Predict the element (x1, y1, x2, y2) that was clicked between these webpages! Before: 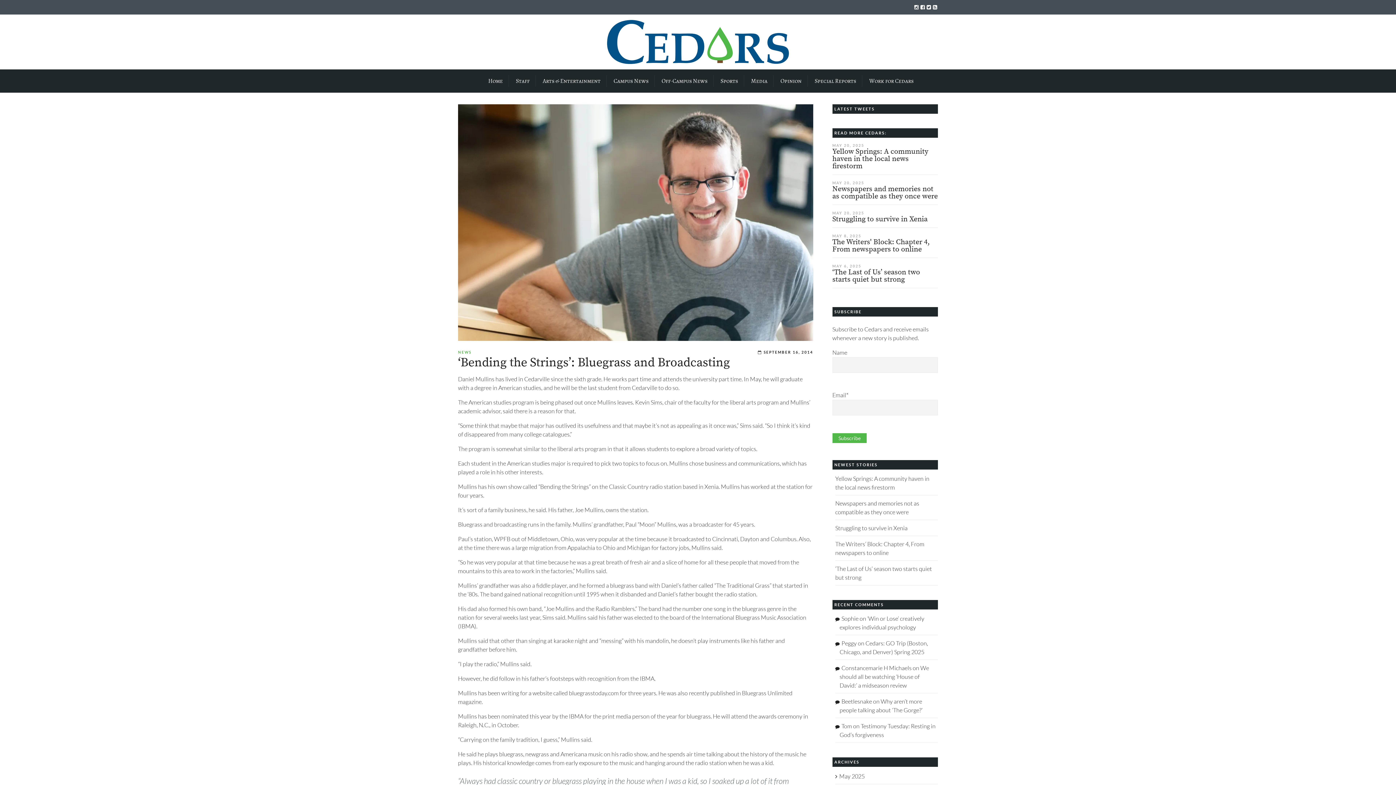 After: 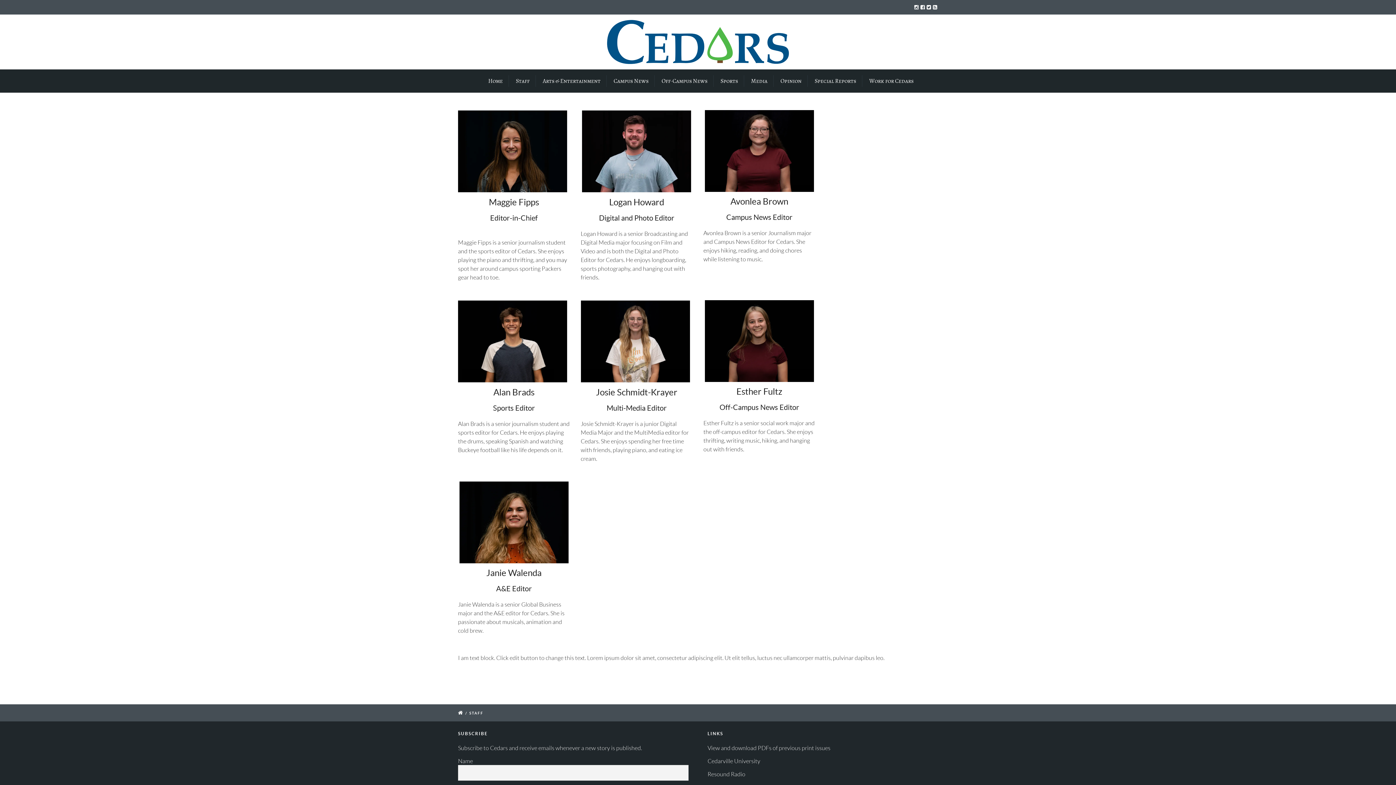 Action: bbox: (510, 75, 536, 86) label: Staff